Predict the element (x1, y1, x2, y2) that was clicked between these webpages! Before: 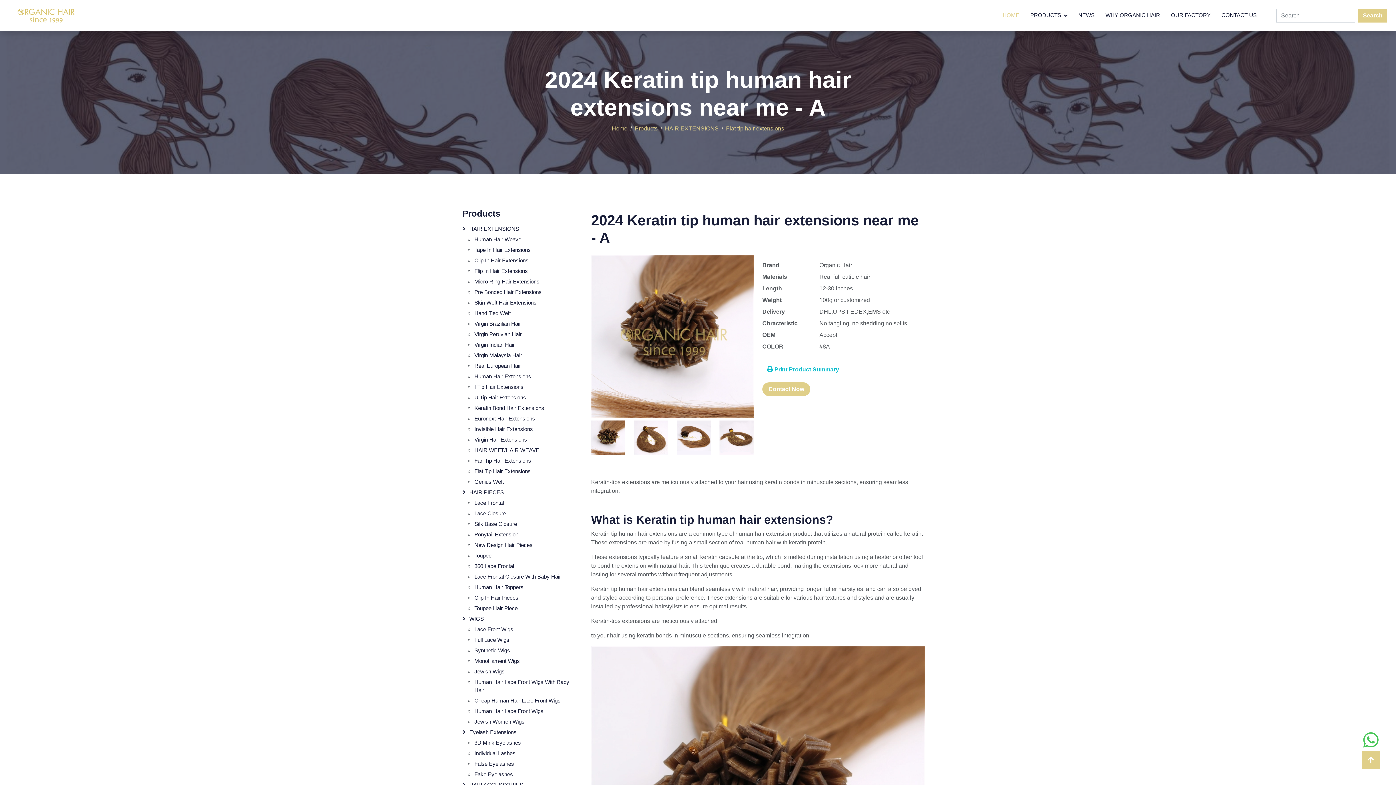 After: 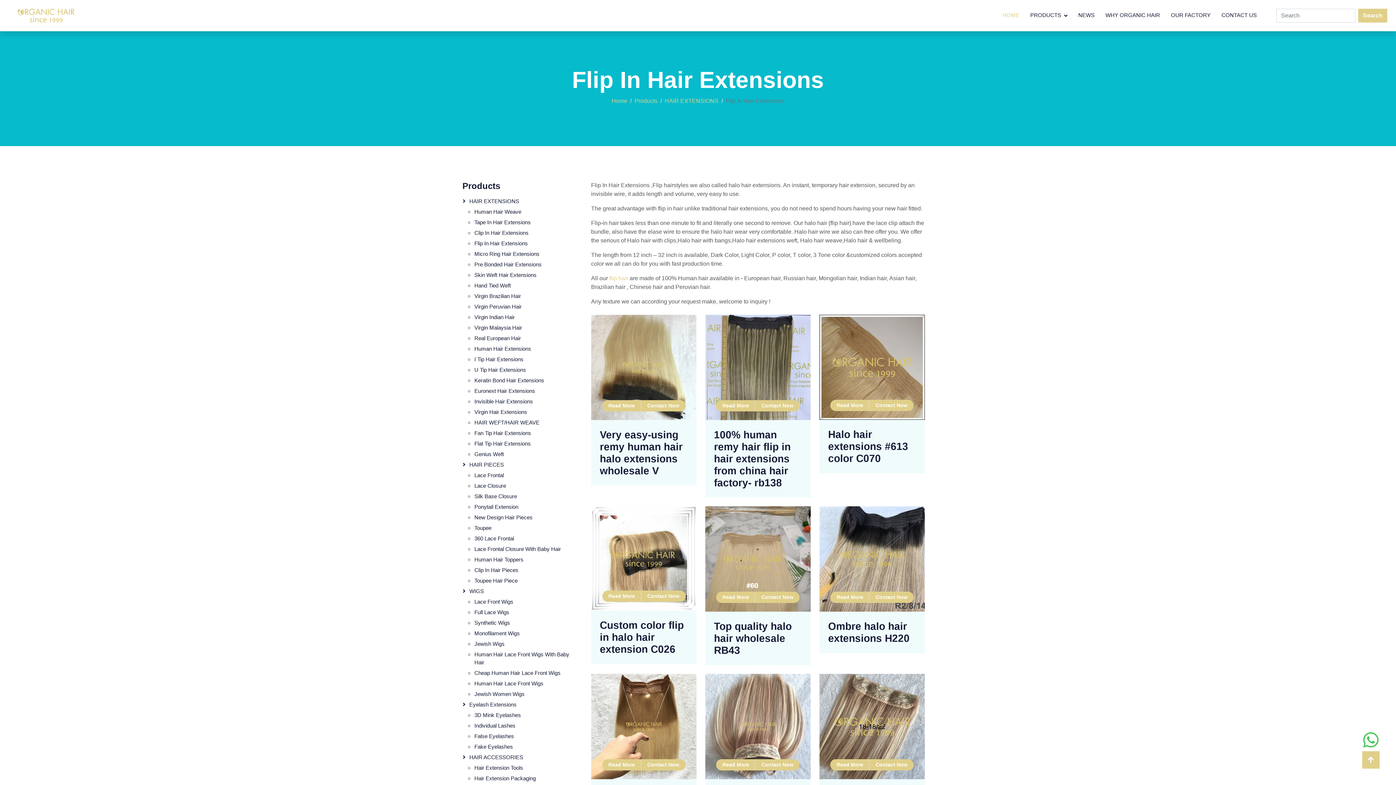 Action: bbox: (474, 266, 573, 275) label: Flip In Hair Extensions